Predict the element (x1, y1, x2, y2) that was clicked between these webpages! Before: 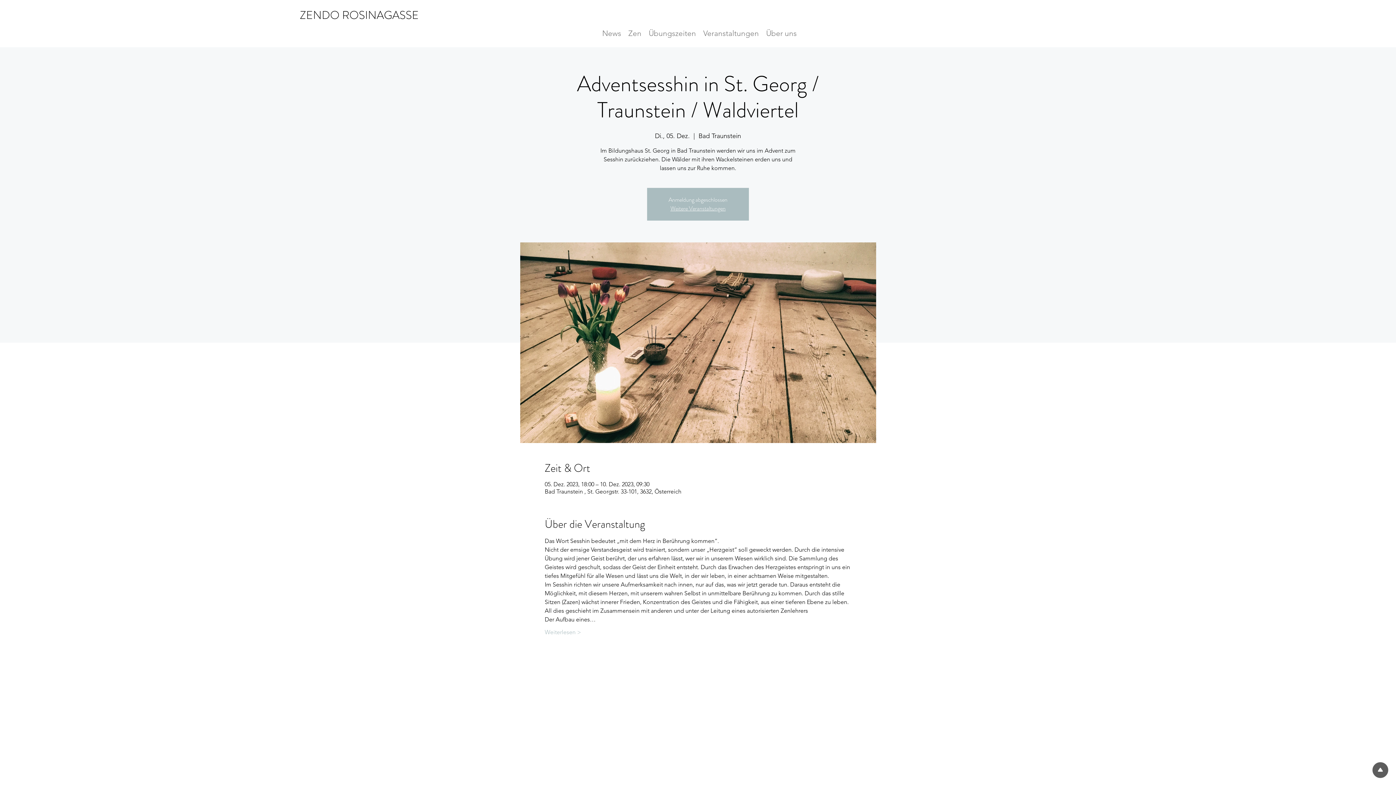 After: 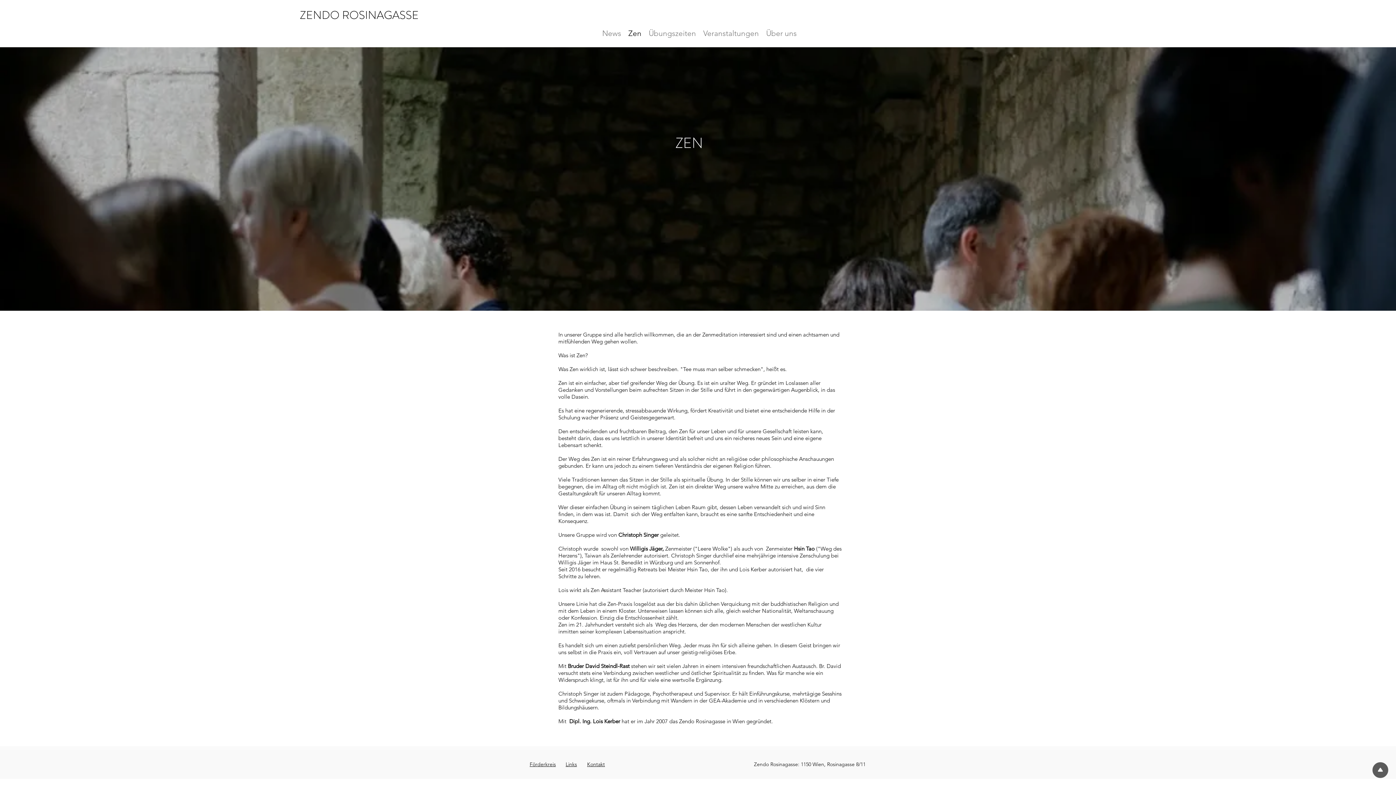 Action: label: Zen bbox: (624, 28, 645, 38)